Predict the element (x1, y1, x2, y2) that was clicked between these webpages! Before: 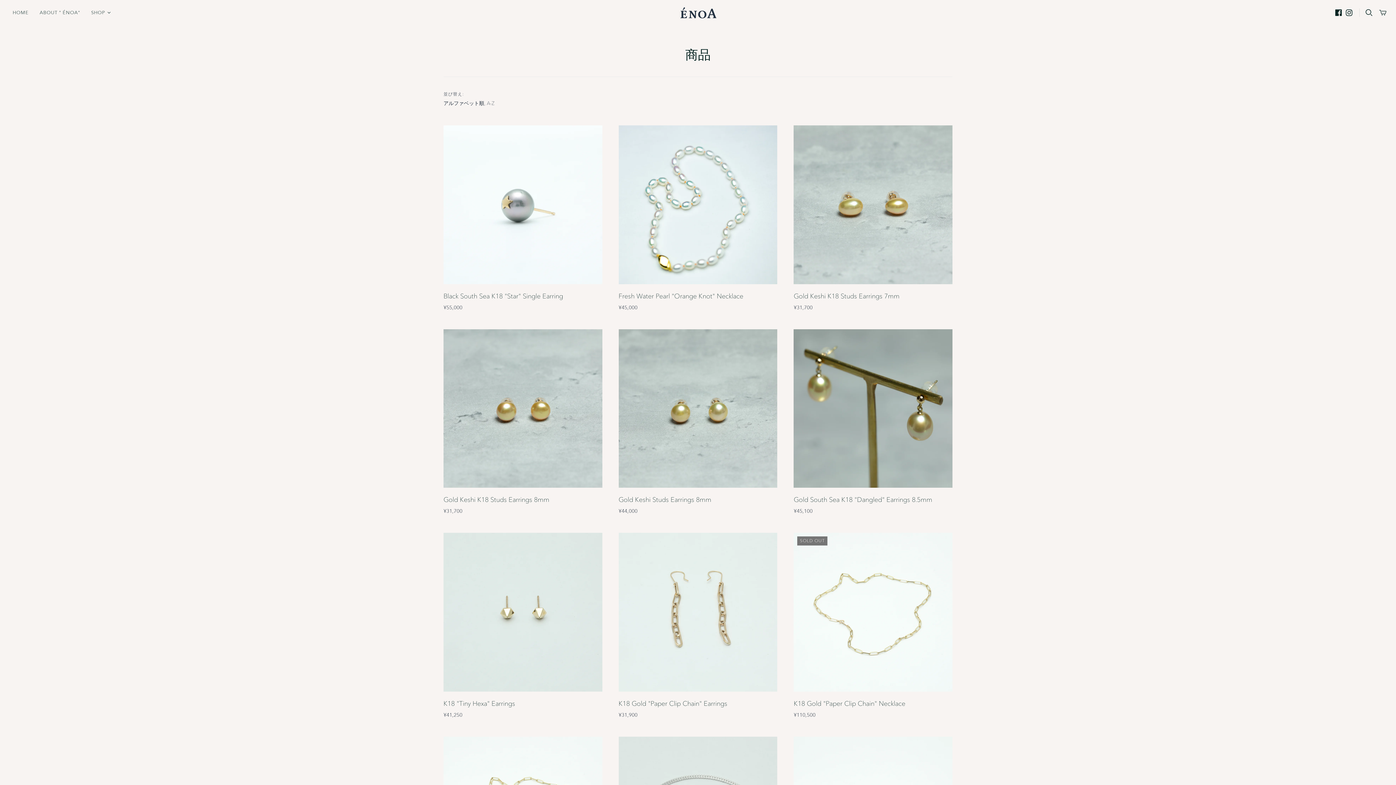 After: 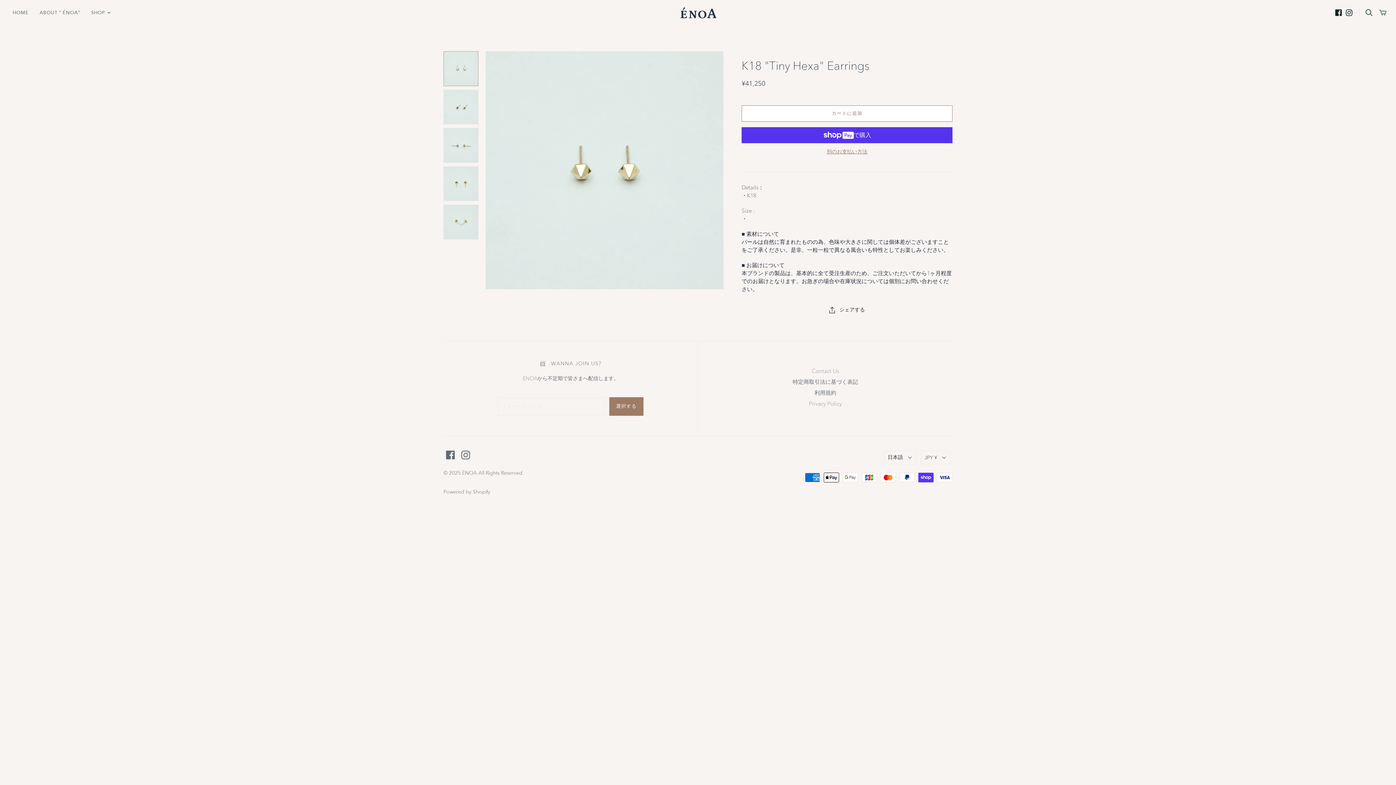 Action: bbox: (443, 695, 515, 703) label: K18 "Tiny Hexa" Earrings